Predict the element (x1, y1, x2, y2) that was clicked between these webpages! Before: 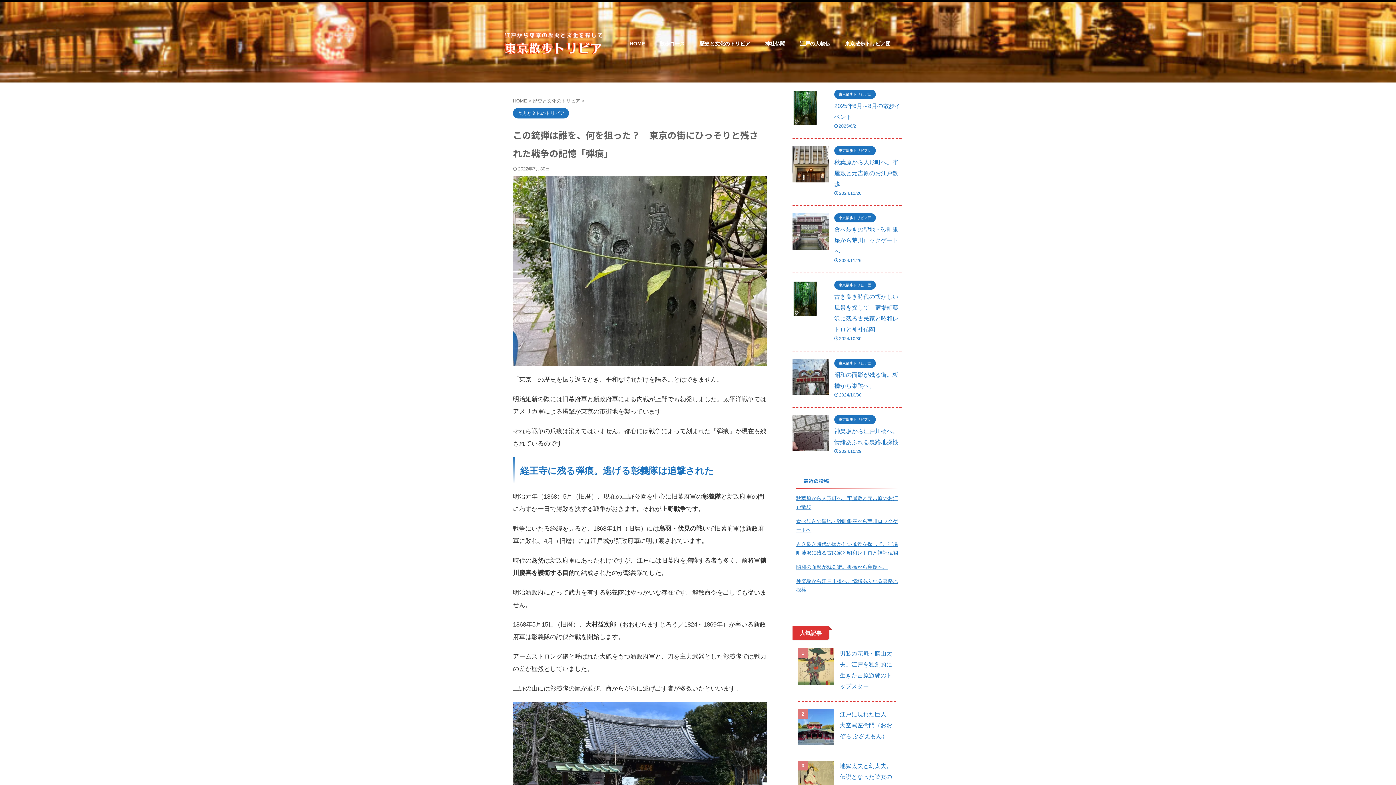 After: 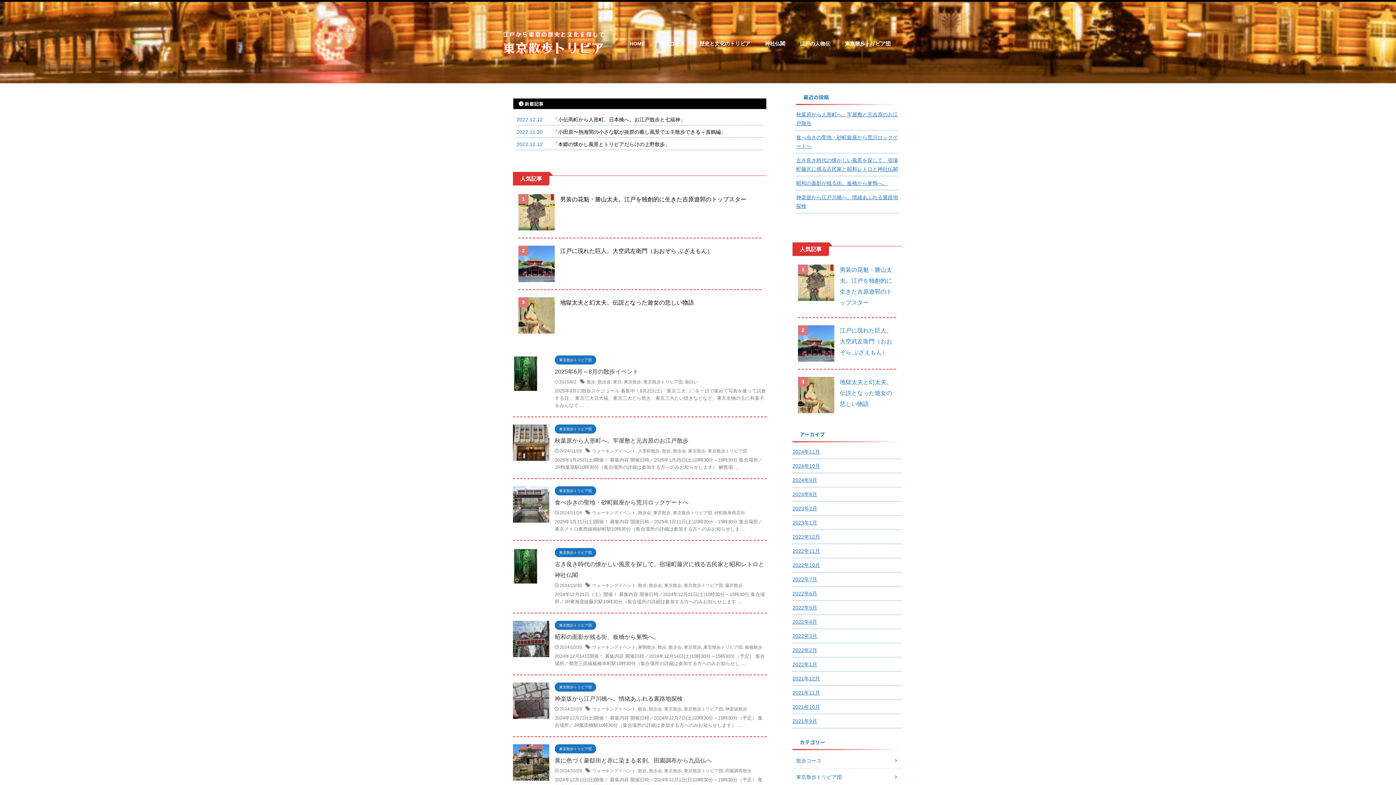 Action: bbox: (500, 67, 605, 81)